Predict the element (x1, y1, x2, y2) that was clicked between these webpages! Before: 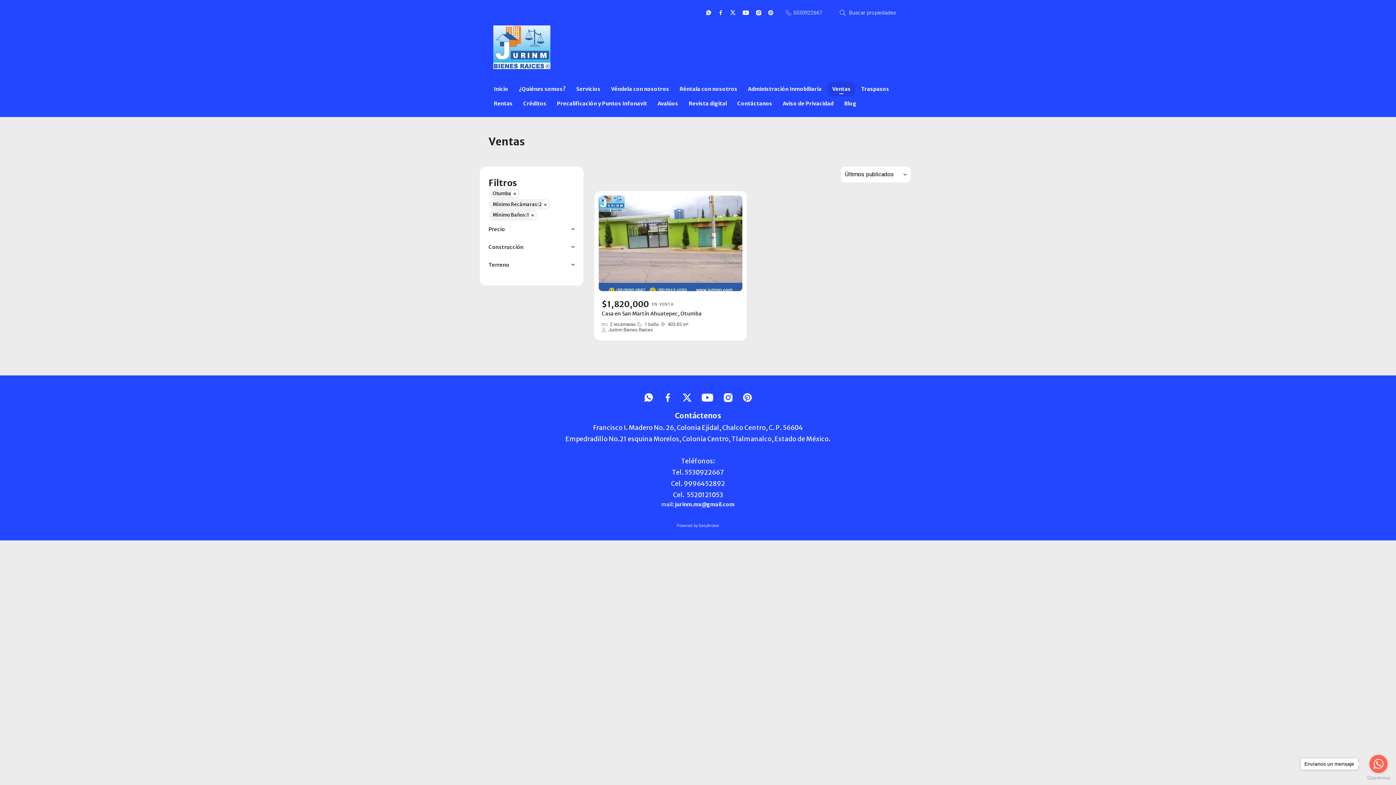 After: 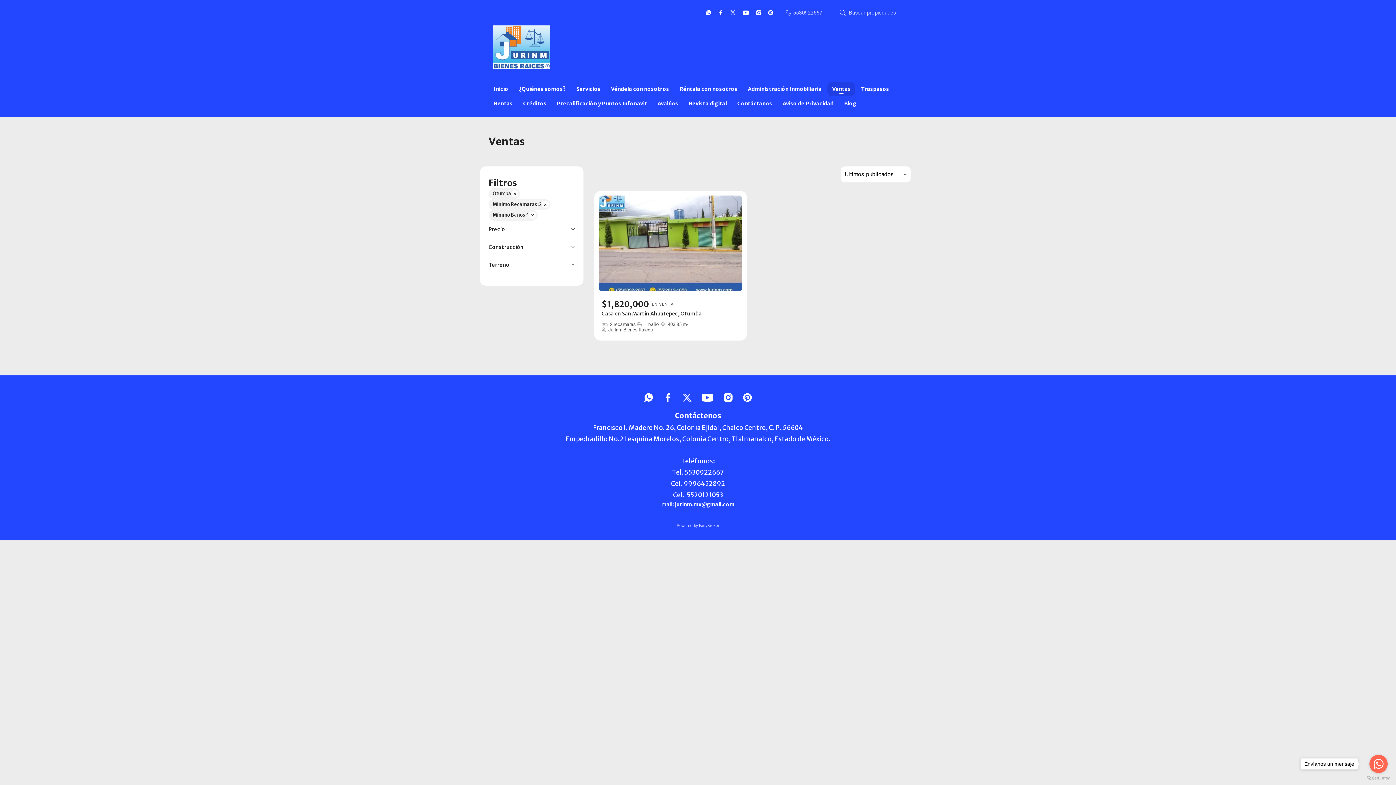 Action: bbox: (730, 10, 735, 15)